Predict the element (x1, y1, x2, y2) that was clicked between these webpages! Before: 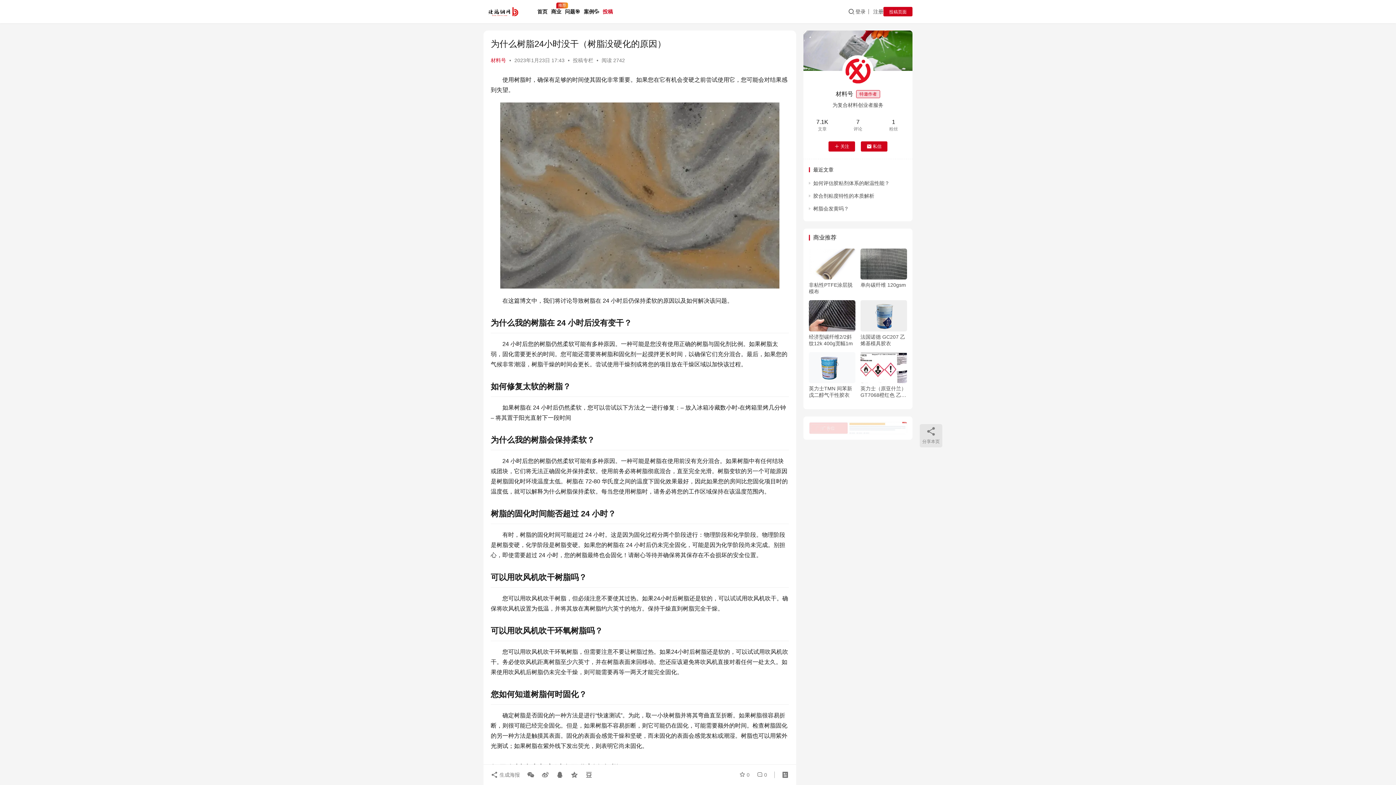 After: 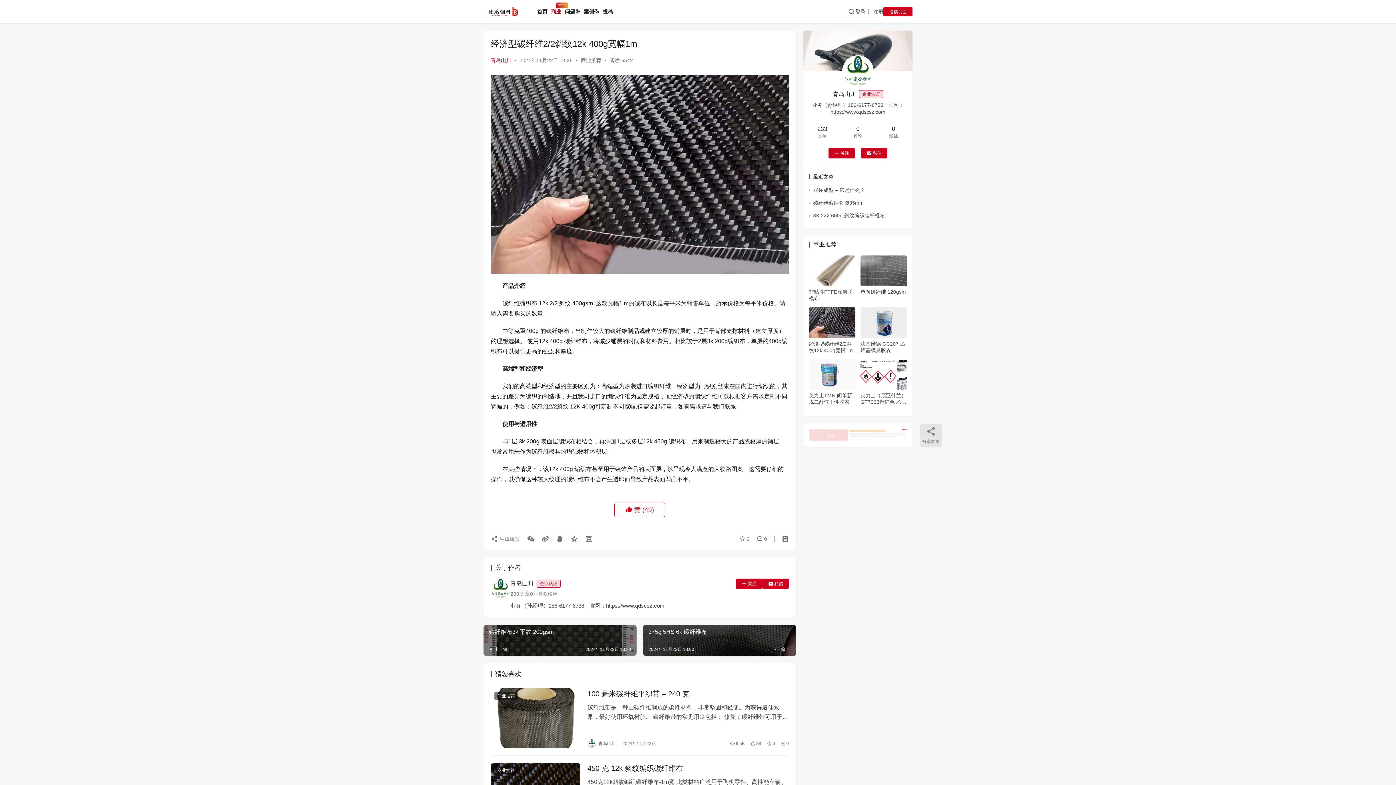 Action: label: 经济型碳纤维2/2斜纹12k 400g宽幅1m bbox: (809, 333, 855, 346)